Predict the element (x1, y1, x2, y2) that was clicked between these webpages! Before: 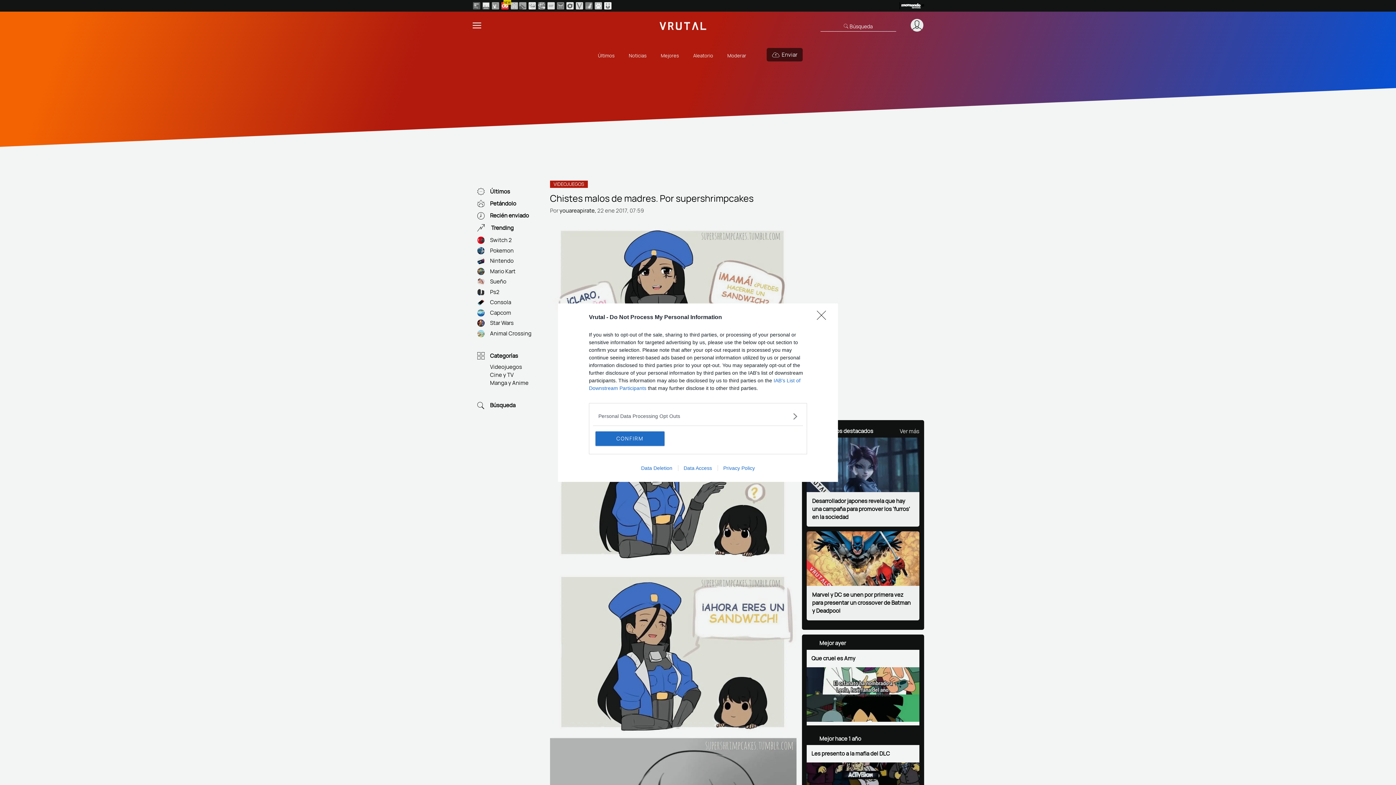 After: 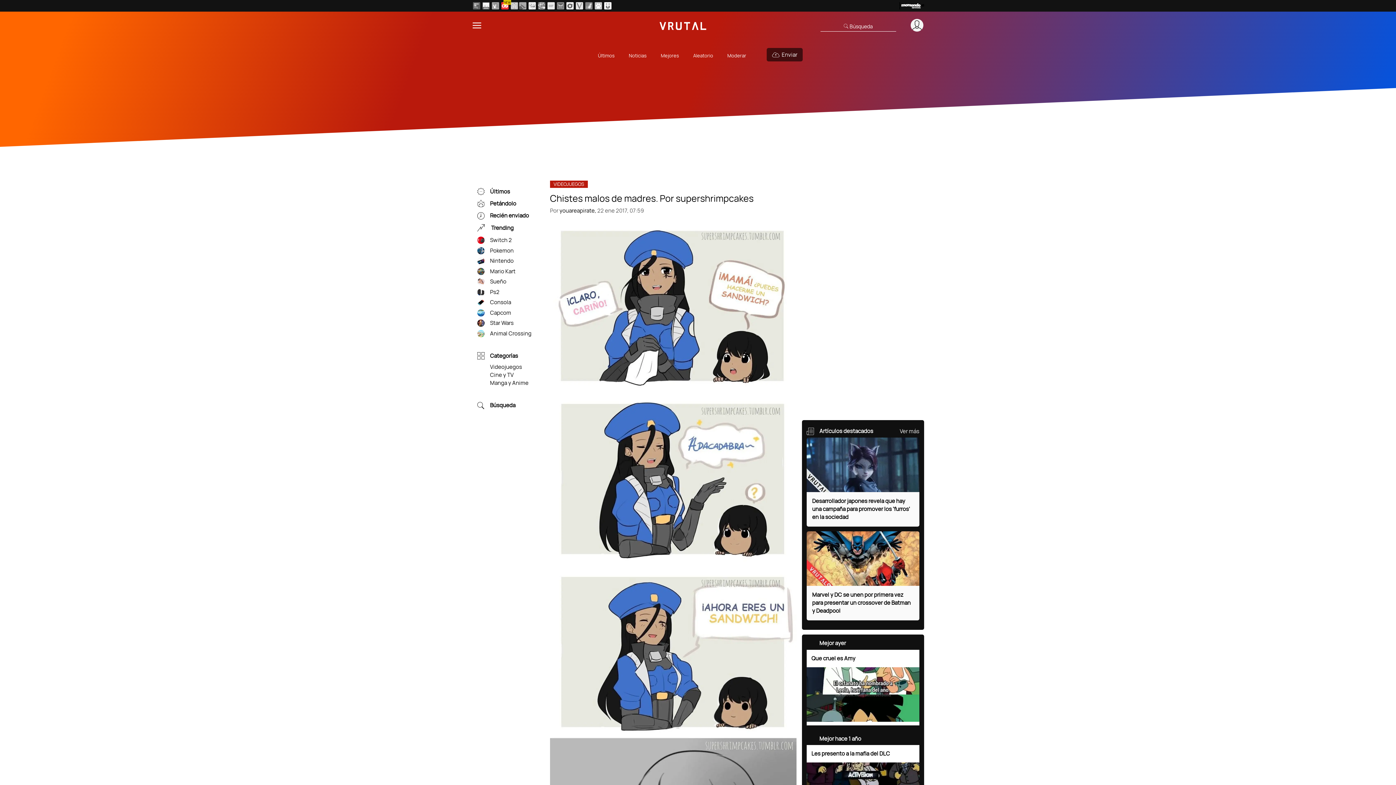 Action: label: Close bbox: (817, 310, 830, 324)